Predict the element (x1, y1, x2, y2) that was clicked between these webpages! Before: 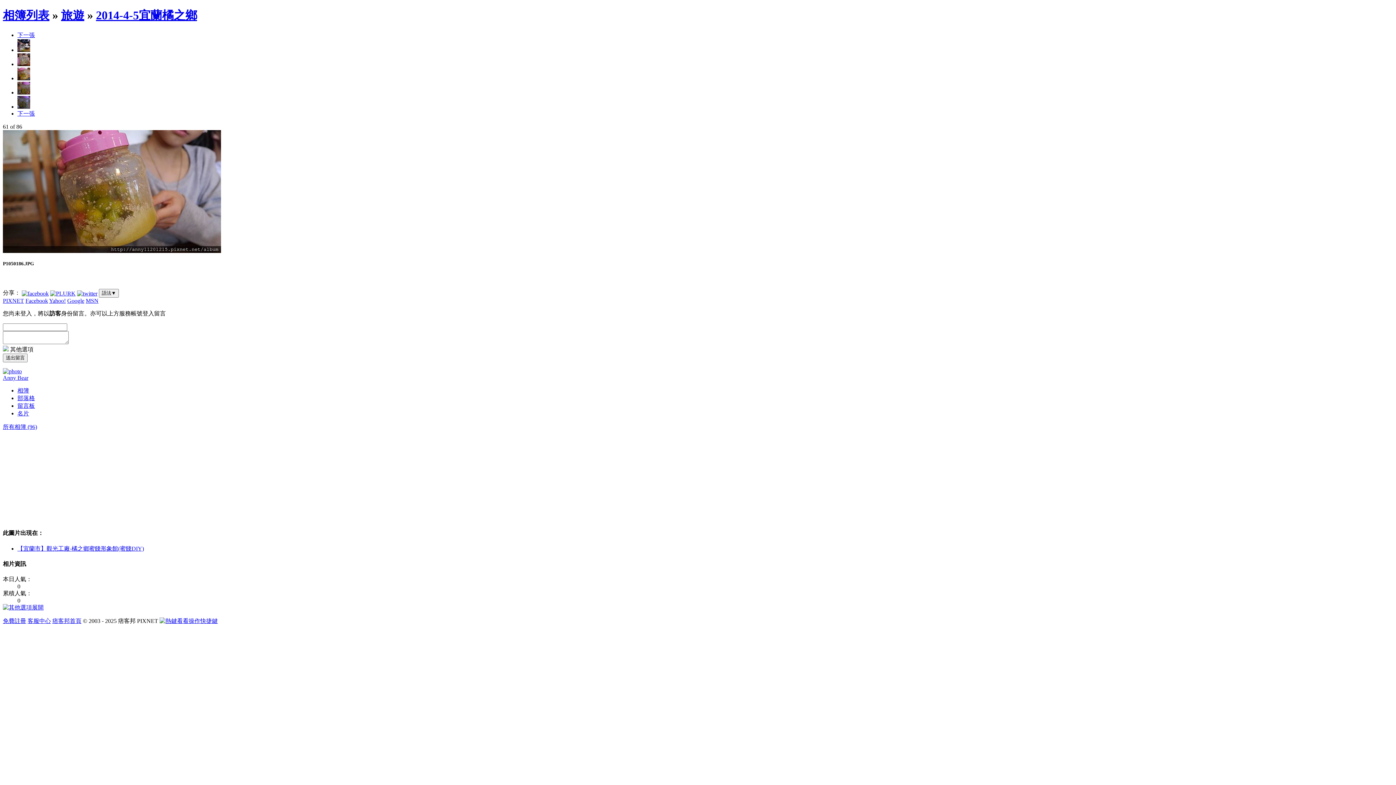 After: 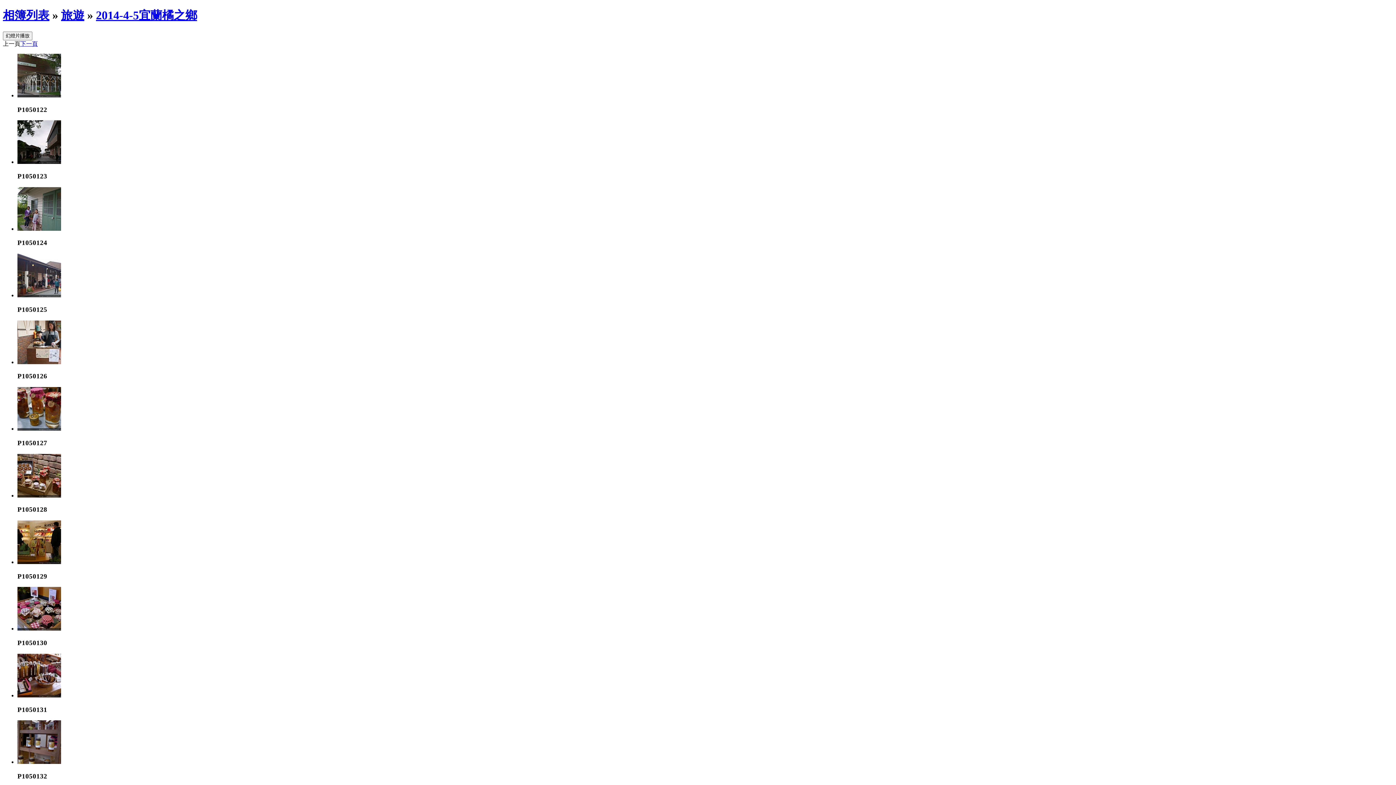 Action: bbox: (96, 8, 197, 21) label: 2014-4-5宜蘭橘之鄉